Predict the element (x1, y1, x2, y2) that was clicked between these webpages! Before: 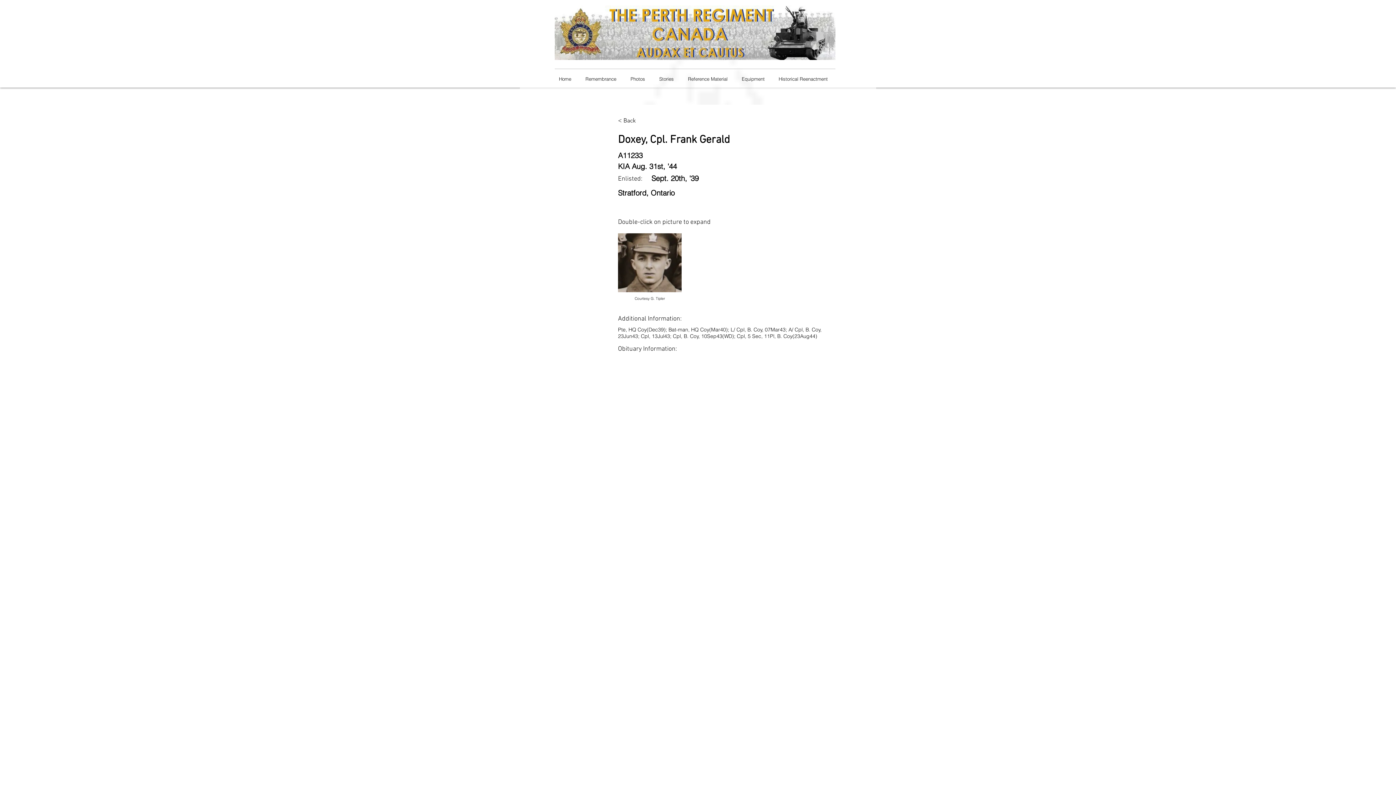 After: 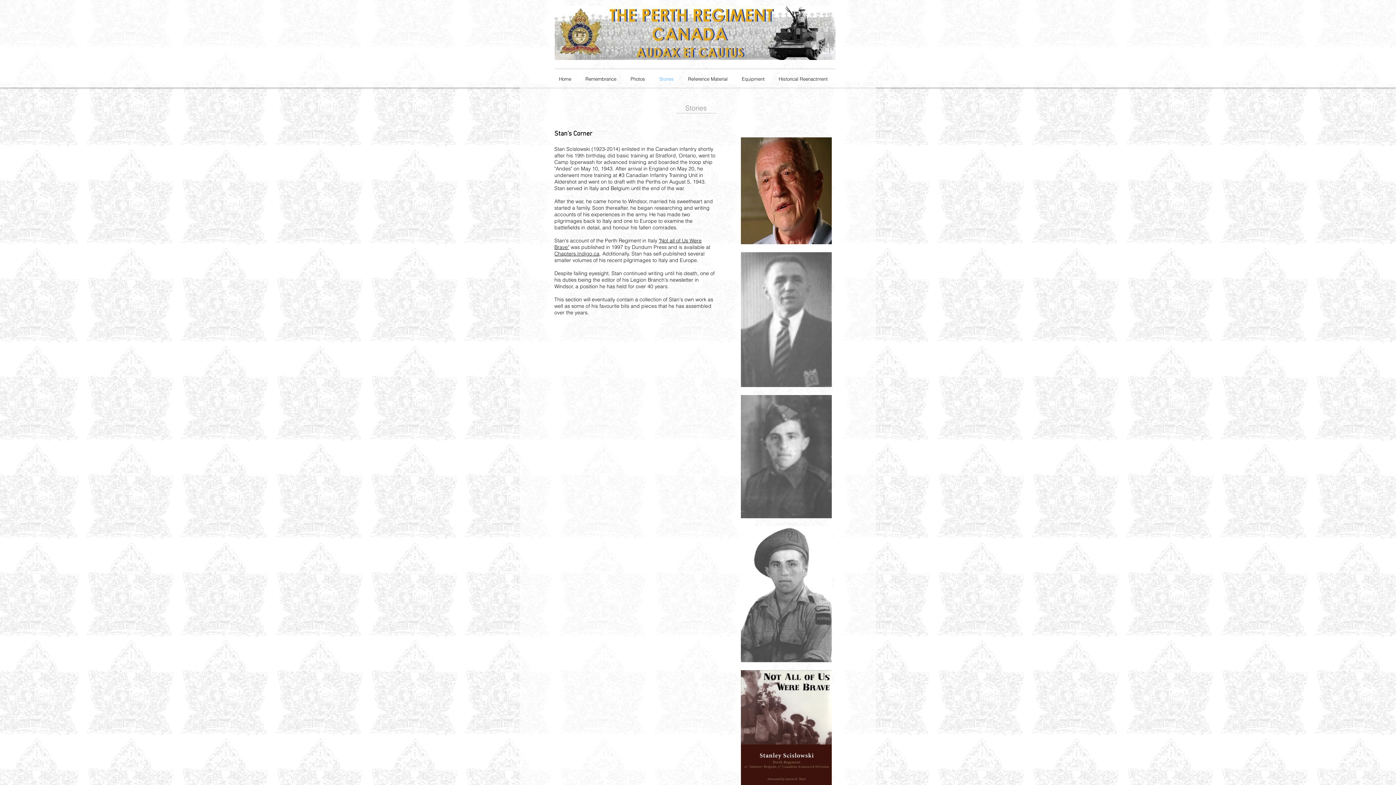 Action: label: Stories bbox: (652, 73, 681, 84)